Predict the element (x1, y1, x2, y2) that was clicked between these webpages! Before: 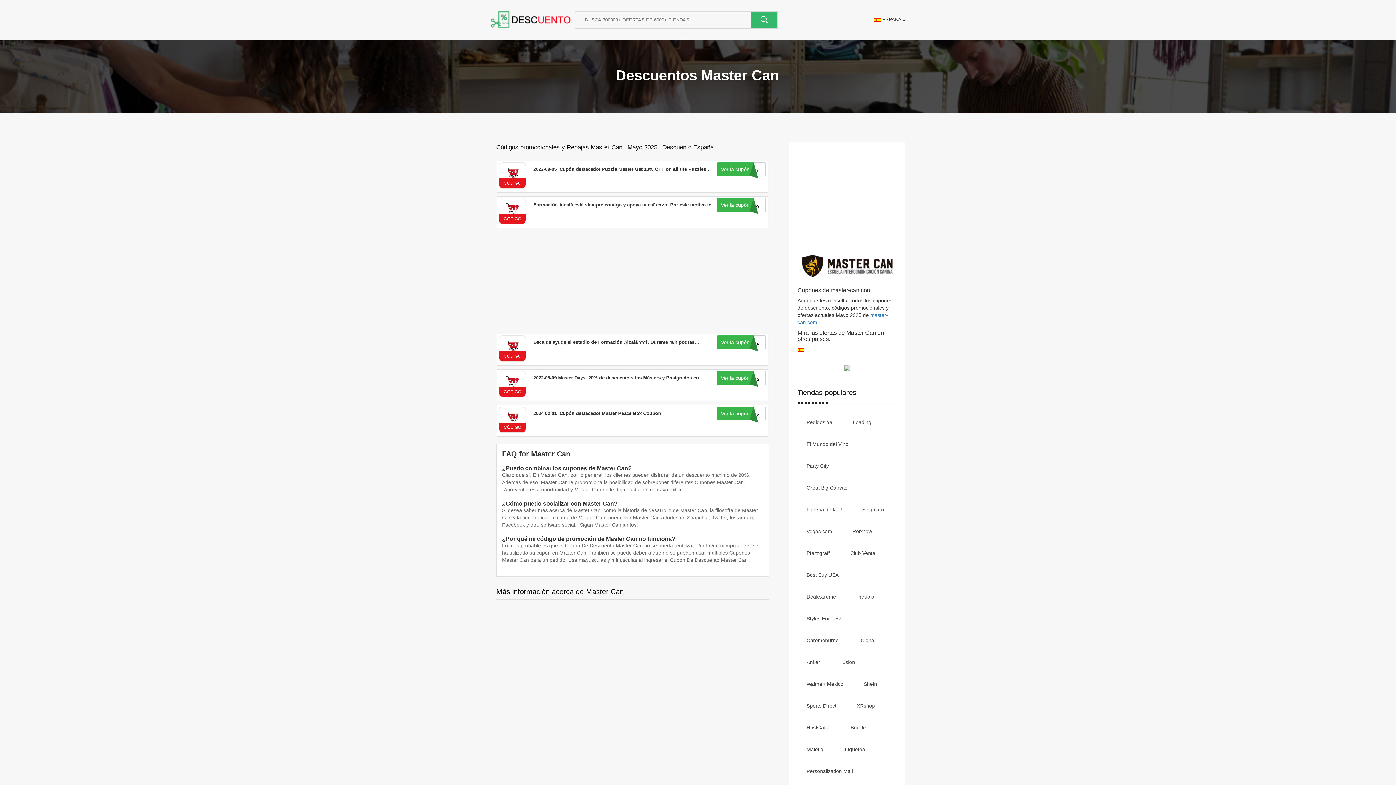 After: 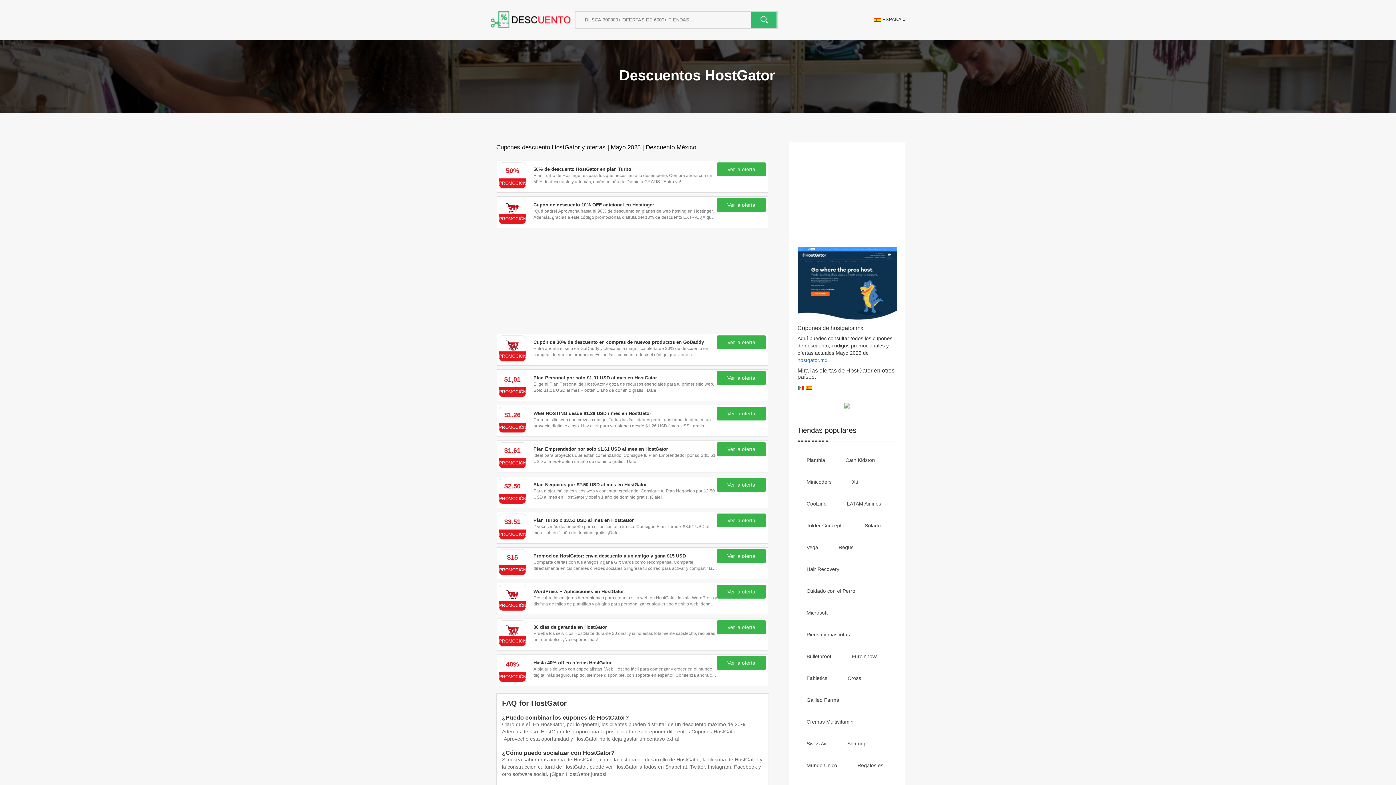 Action: label: HostGator bbox: (797, 719, 838, 737)